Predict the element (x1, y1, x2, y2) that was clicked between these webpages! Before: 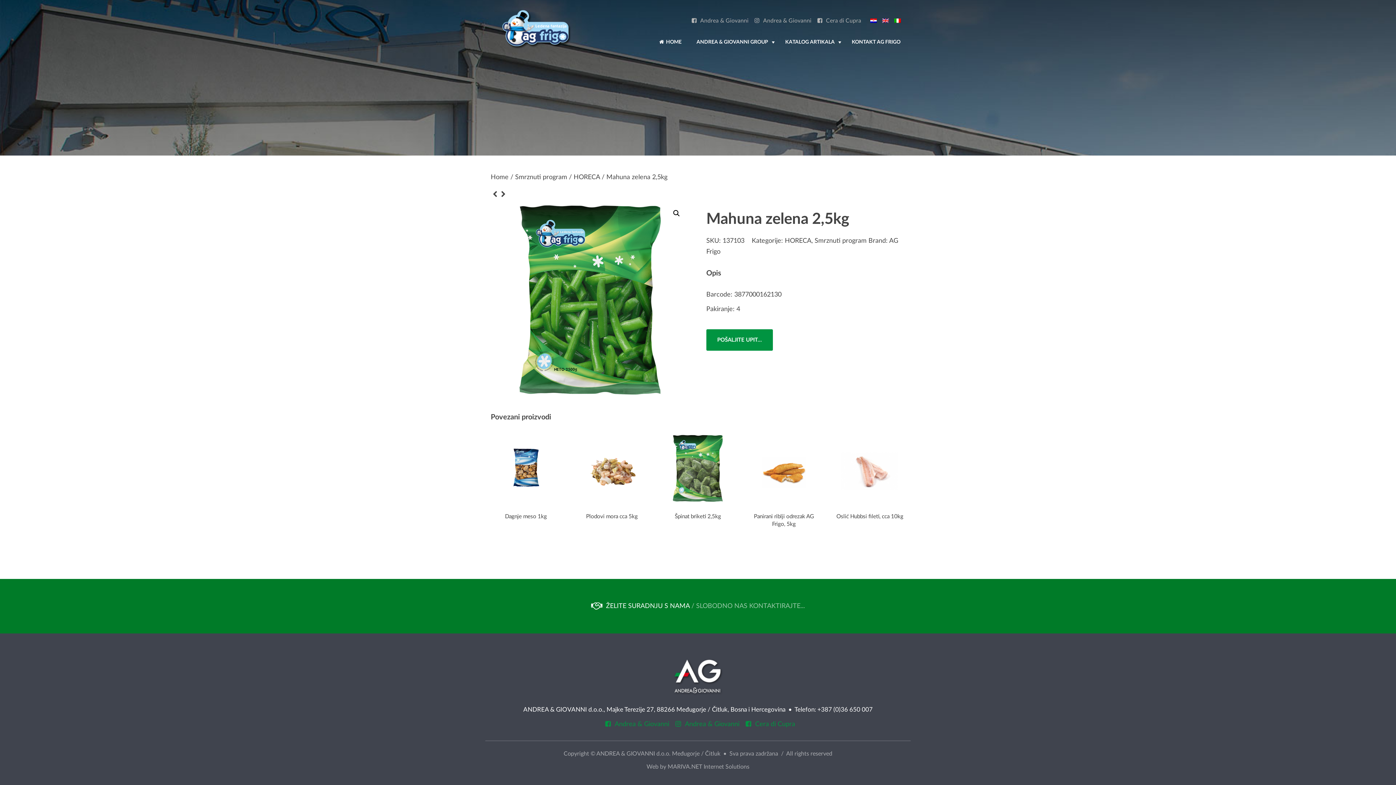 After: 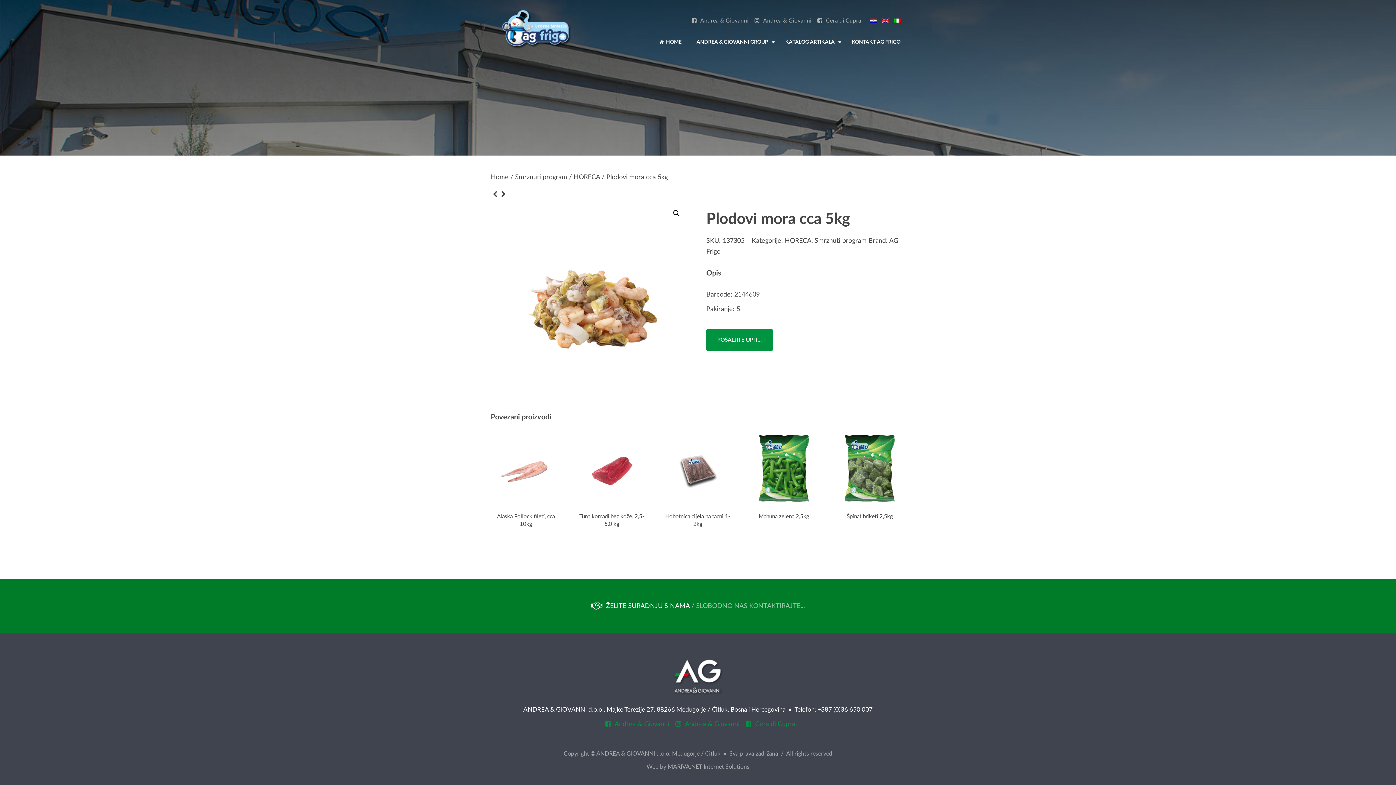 Action: label: Plodovi mora cca 5kg bbox: (576, 433, 647, 523)